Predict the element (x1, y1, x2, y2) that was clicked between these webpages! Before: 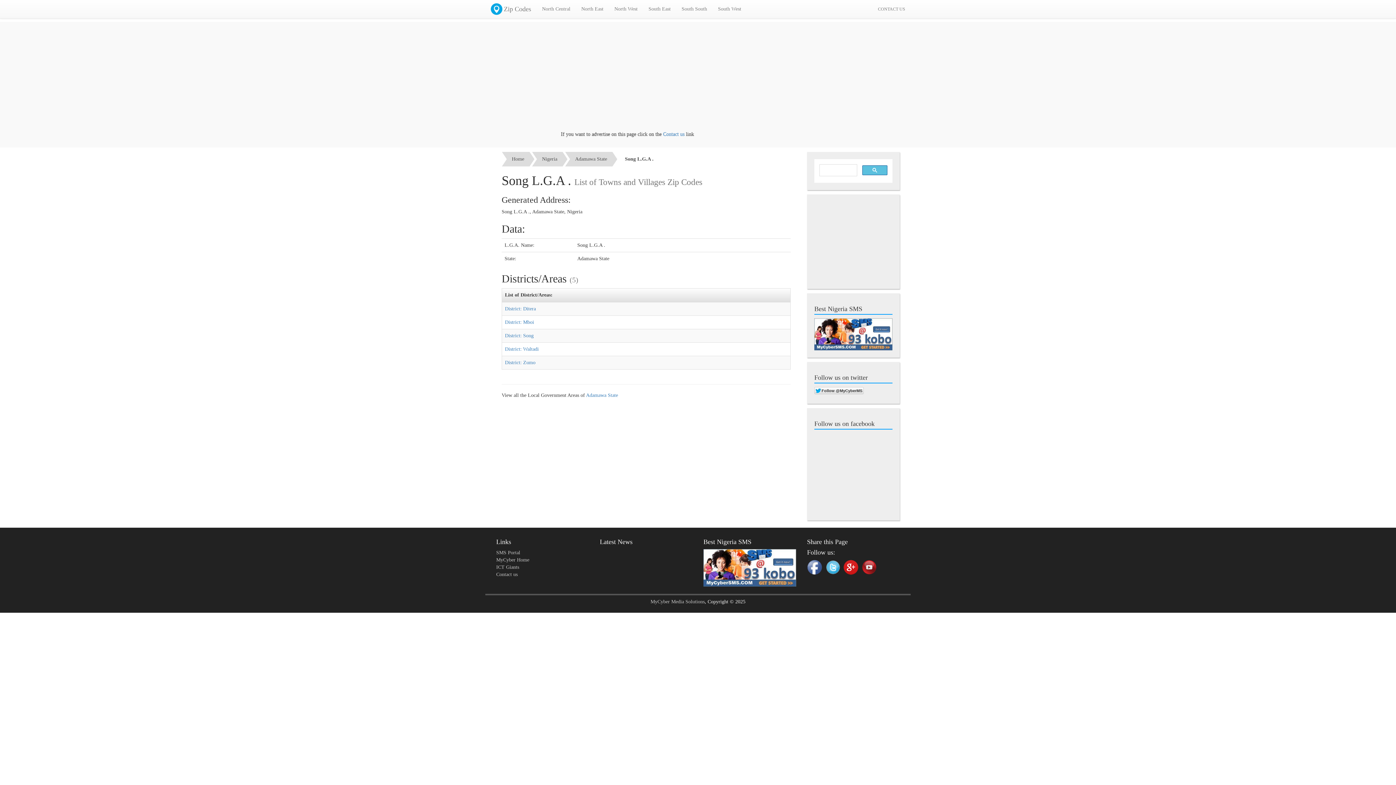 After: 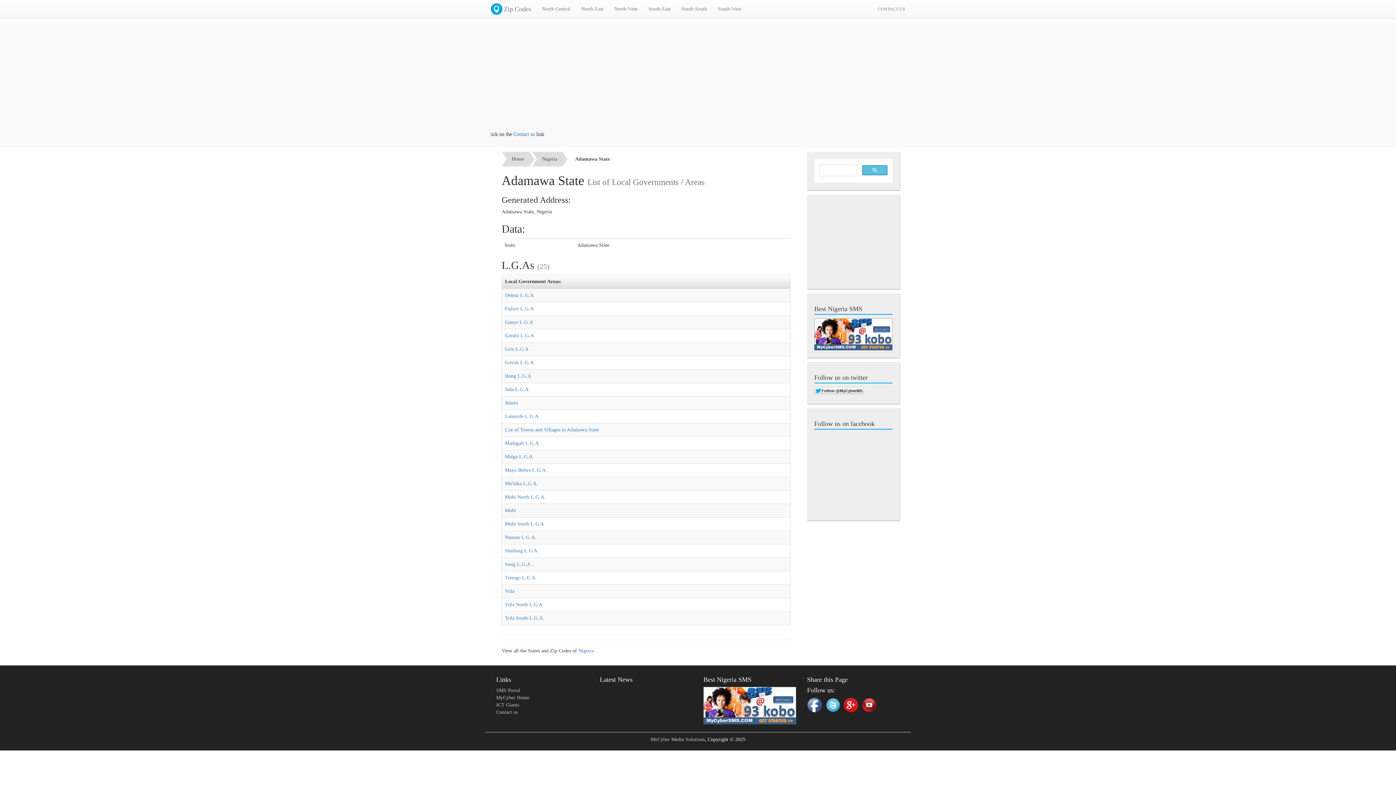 Action: label: Adamawa State bbox: (570, 152, 612, 166)